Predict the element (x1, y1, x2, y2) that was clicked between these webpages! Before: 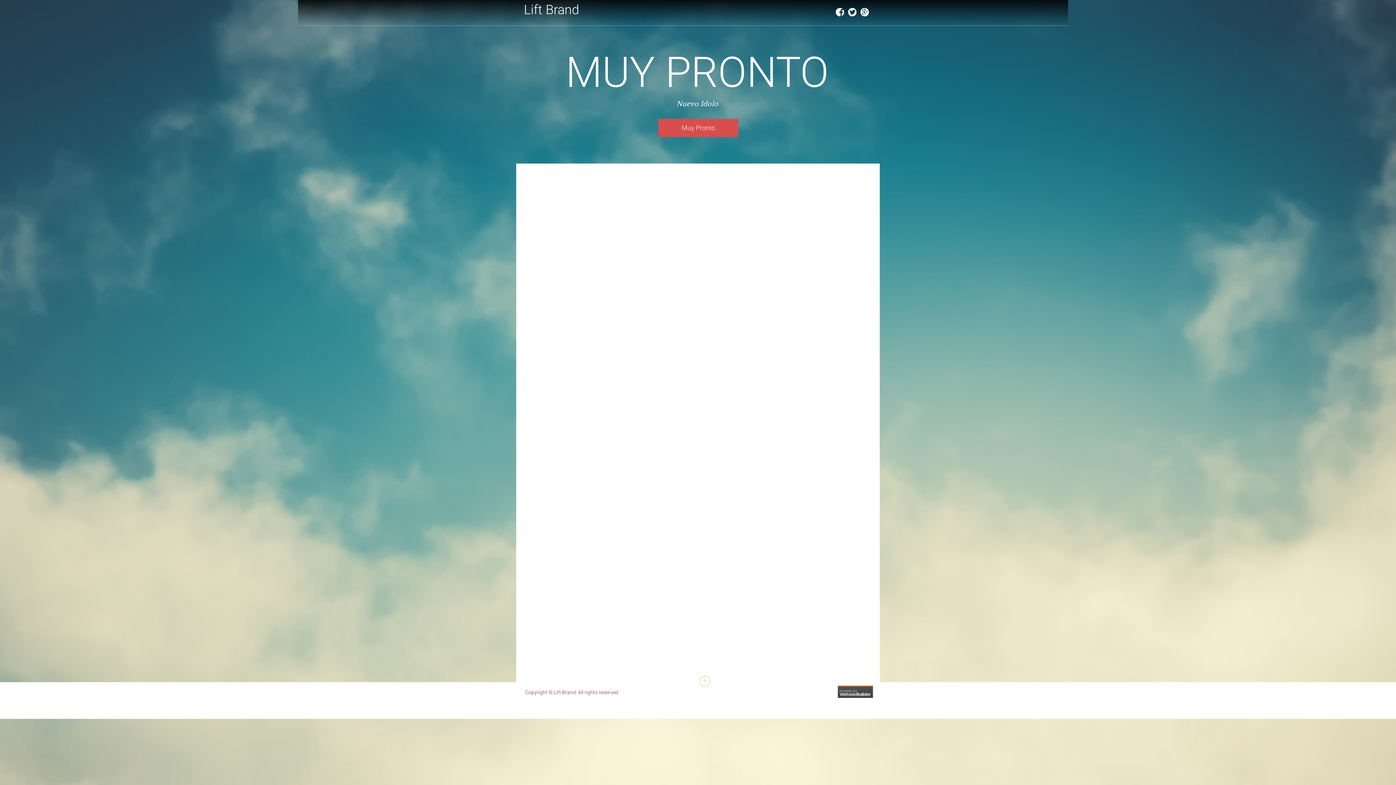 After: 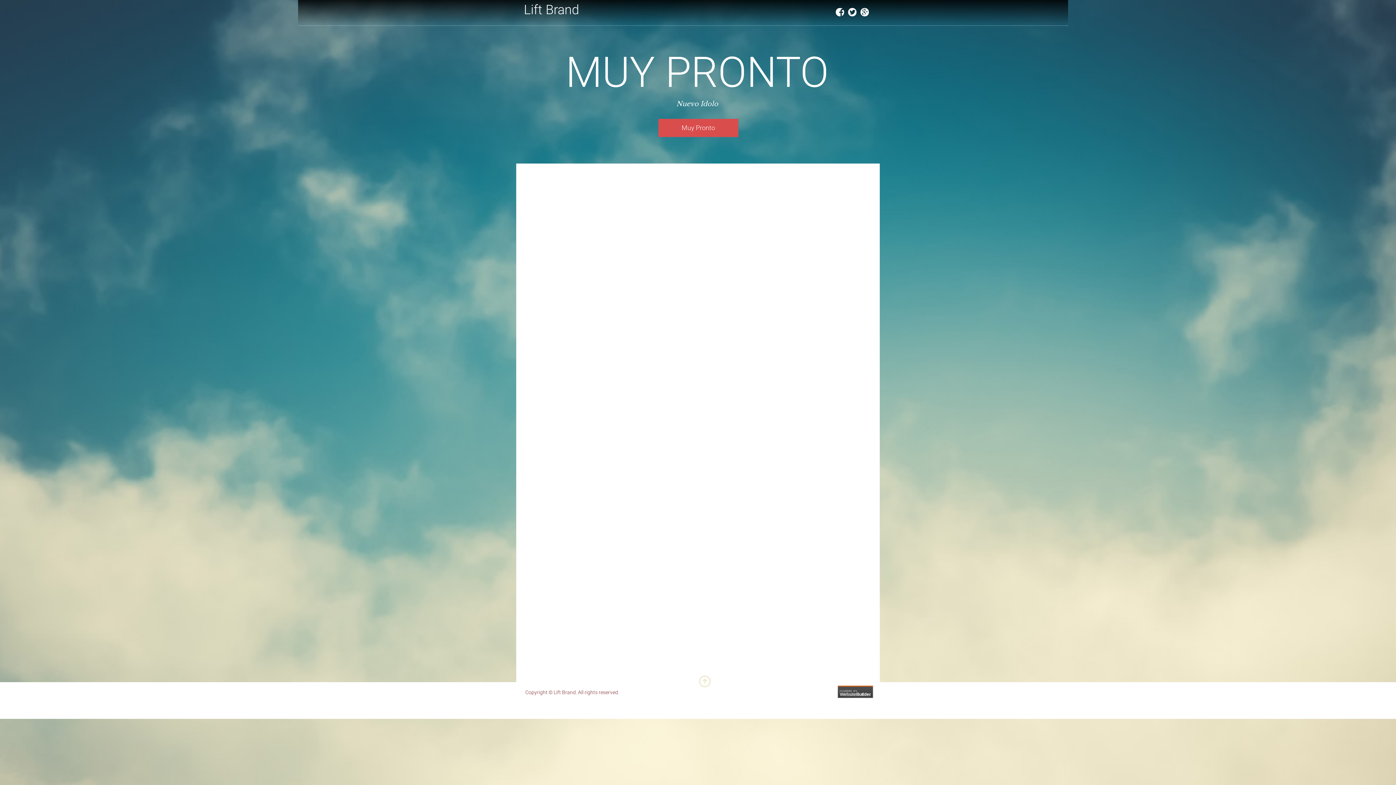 Action: bbox: (725, 476, 767, 482) label: liftbrand@me.com